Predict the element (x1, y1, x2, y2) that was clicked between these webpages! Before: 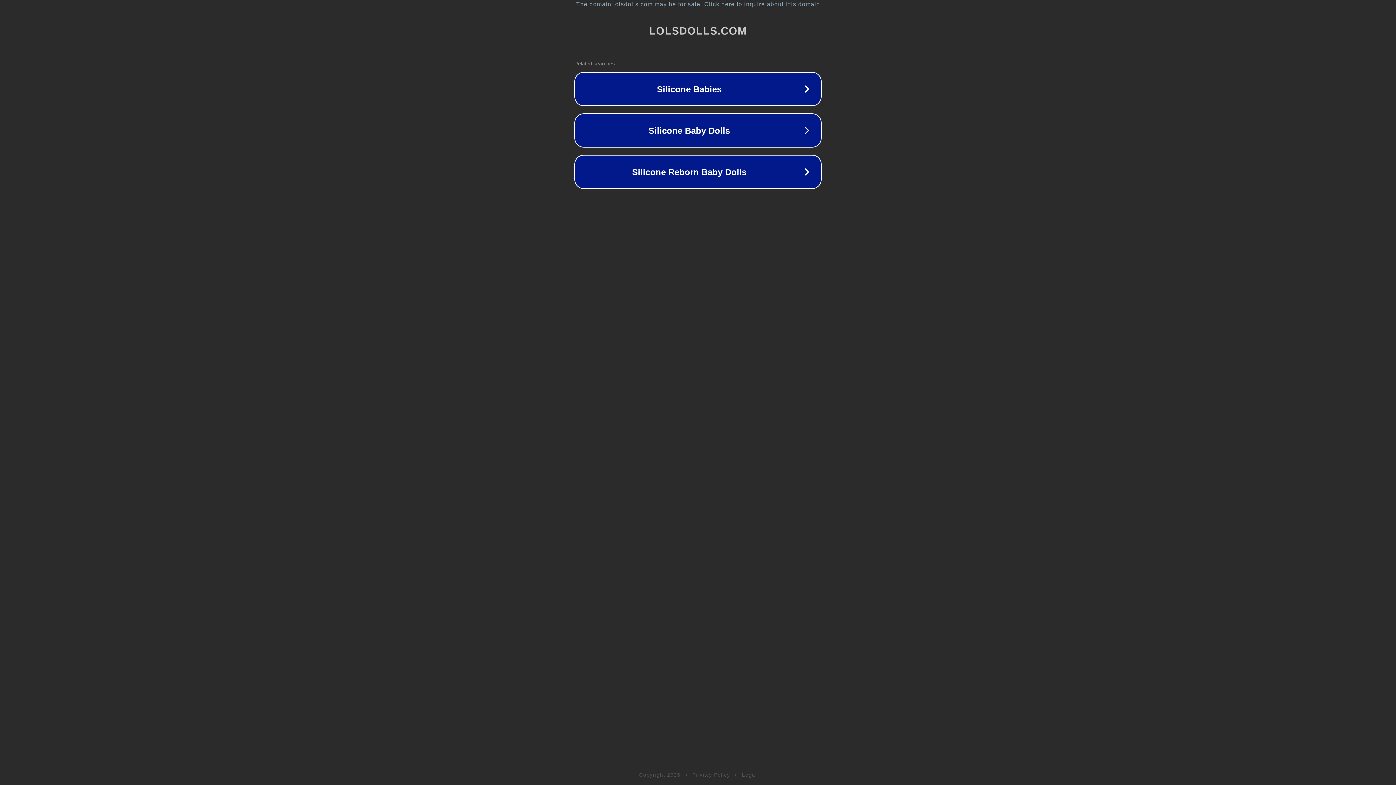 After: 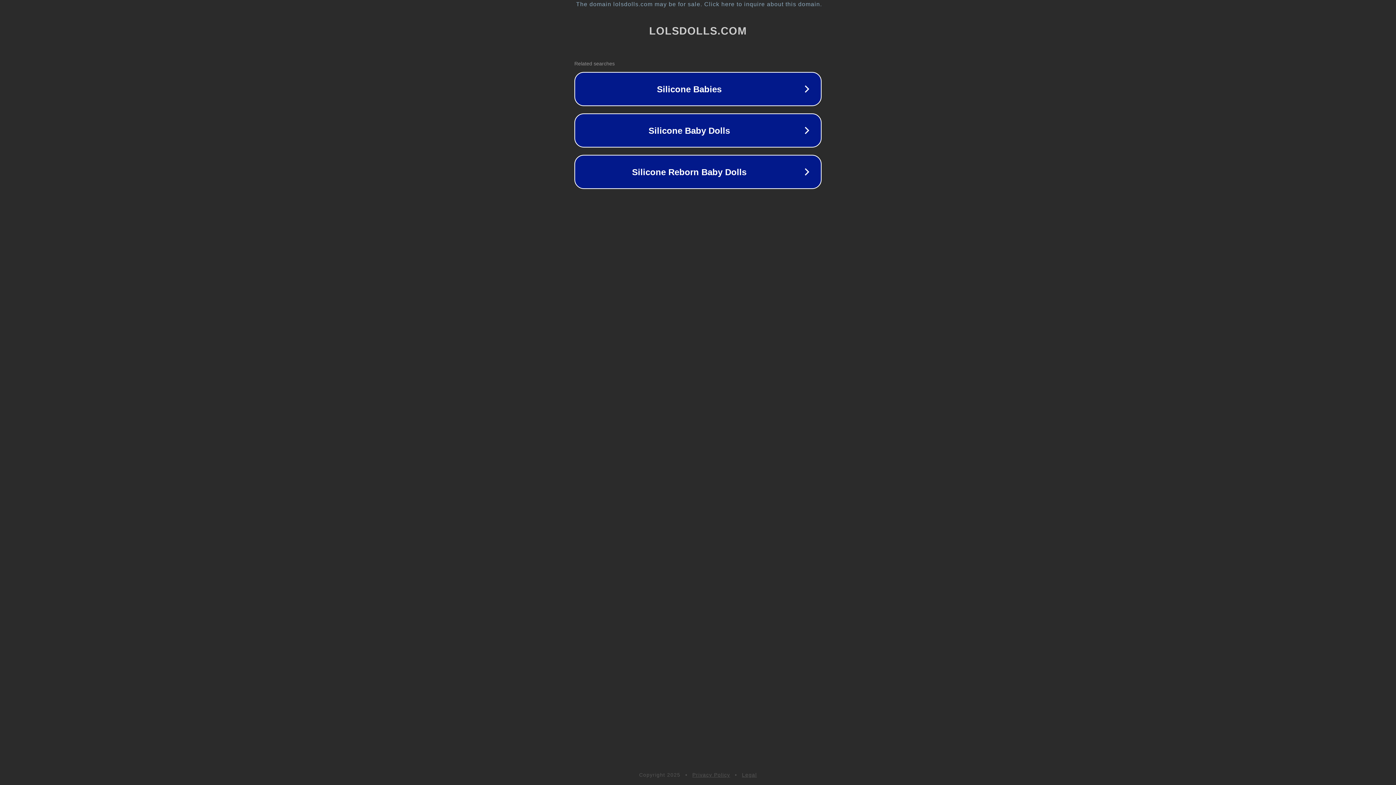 Action: bbox: (742, 772, 757, 778) label: Legal